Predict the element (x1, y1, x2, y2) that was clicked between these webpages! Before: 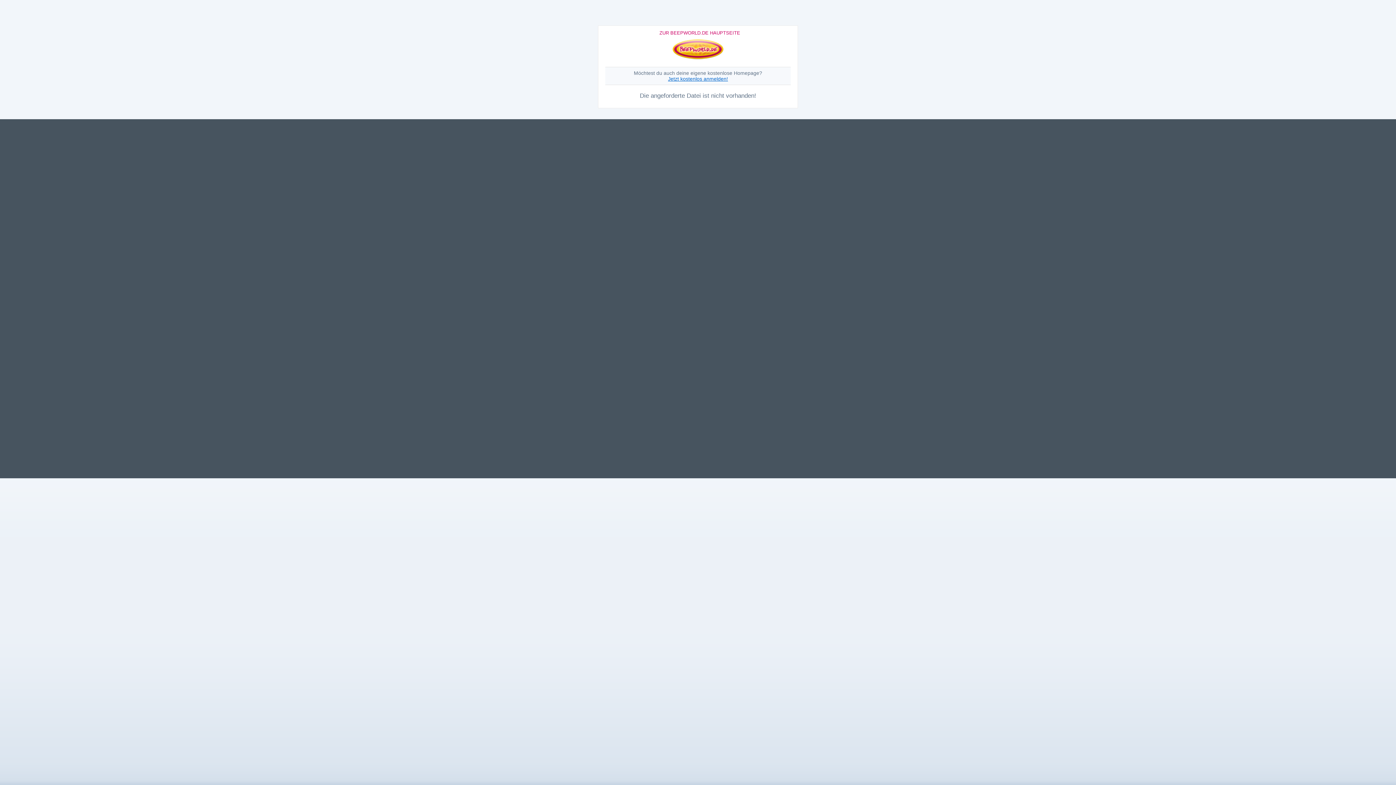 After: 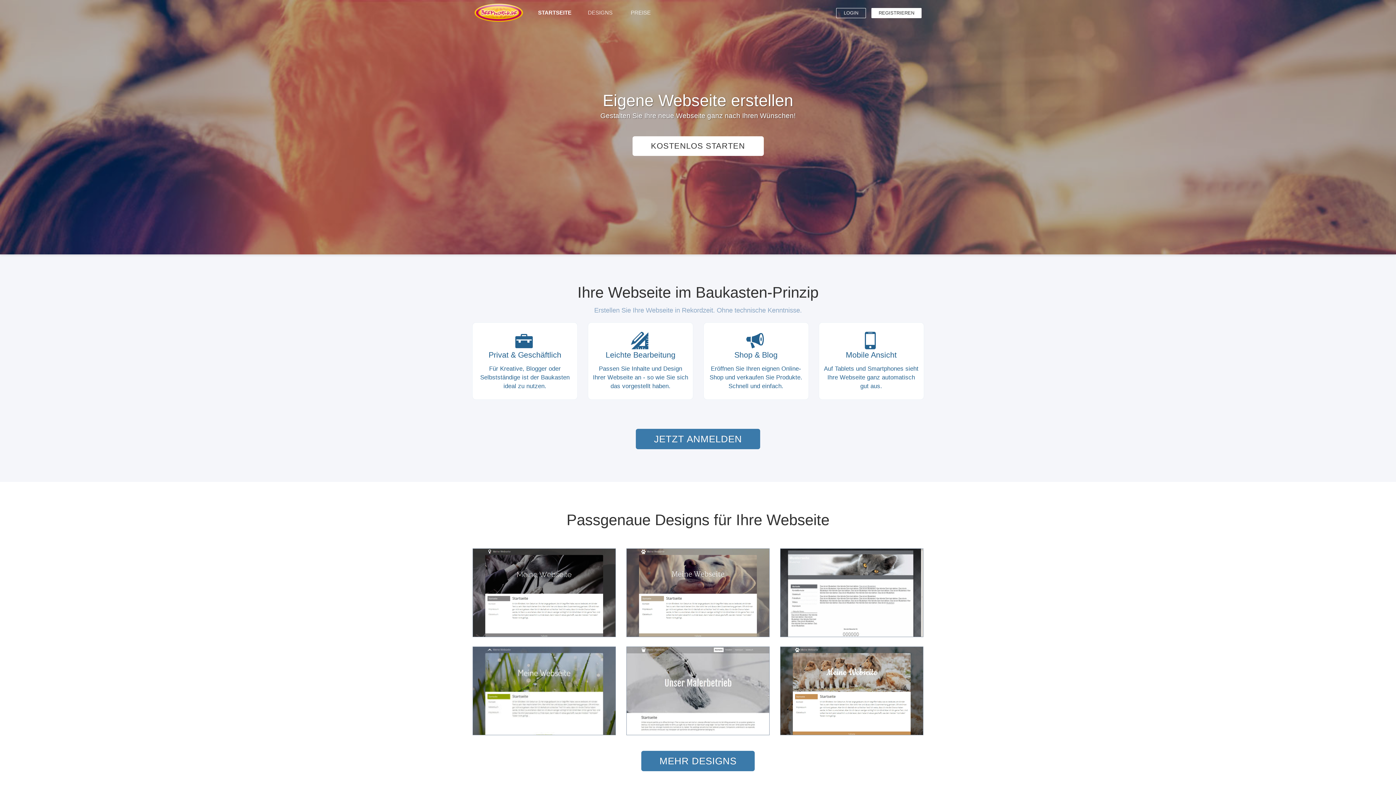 Action: bbox: (668, 76, 728, 81) label: Jetzt kostenlos anmelden!